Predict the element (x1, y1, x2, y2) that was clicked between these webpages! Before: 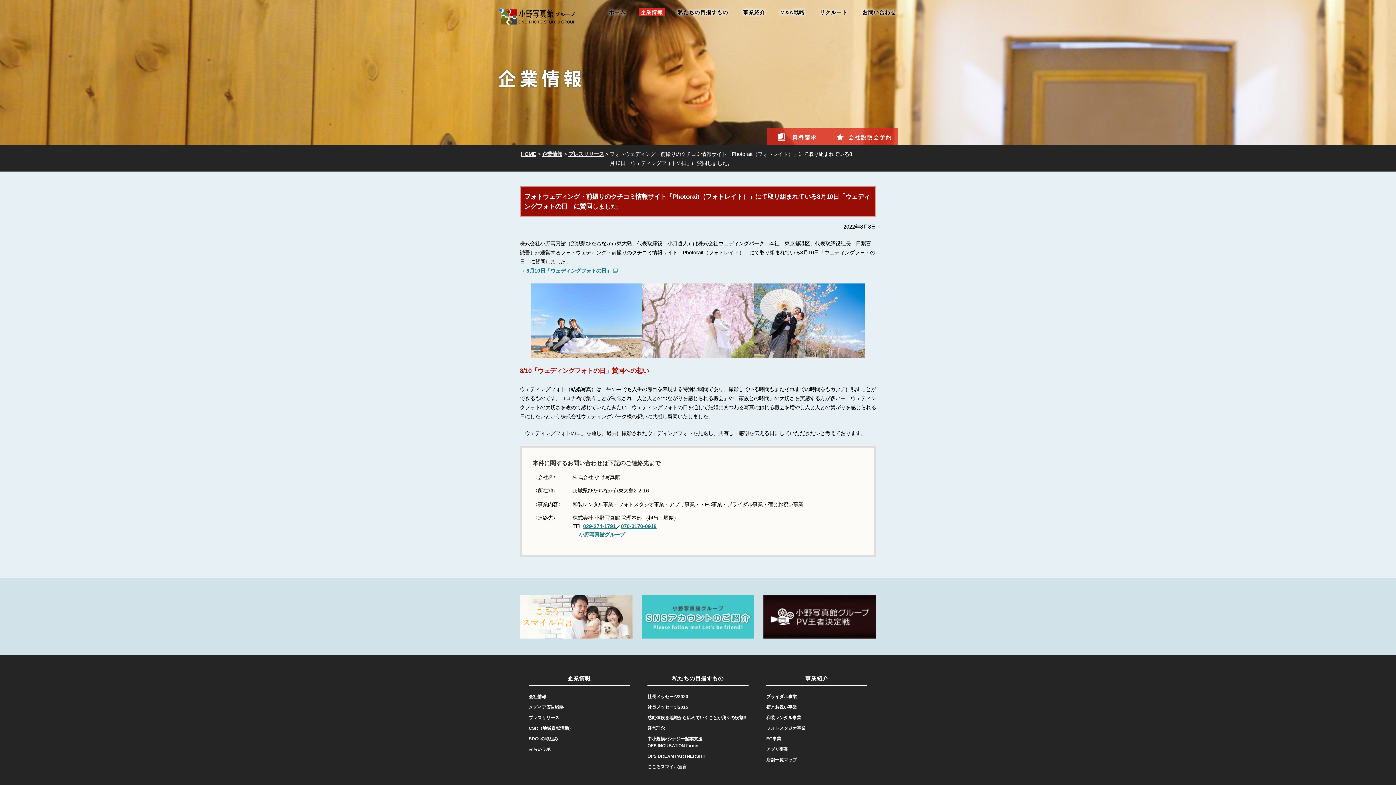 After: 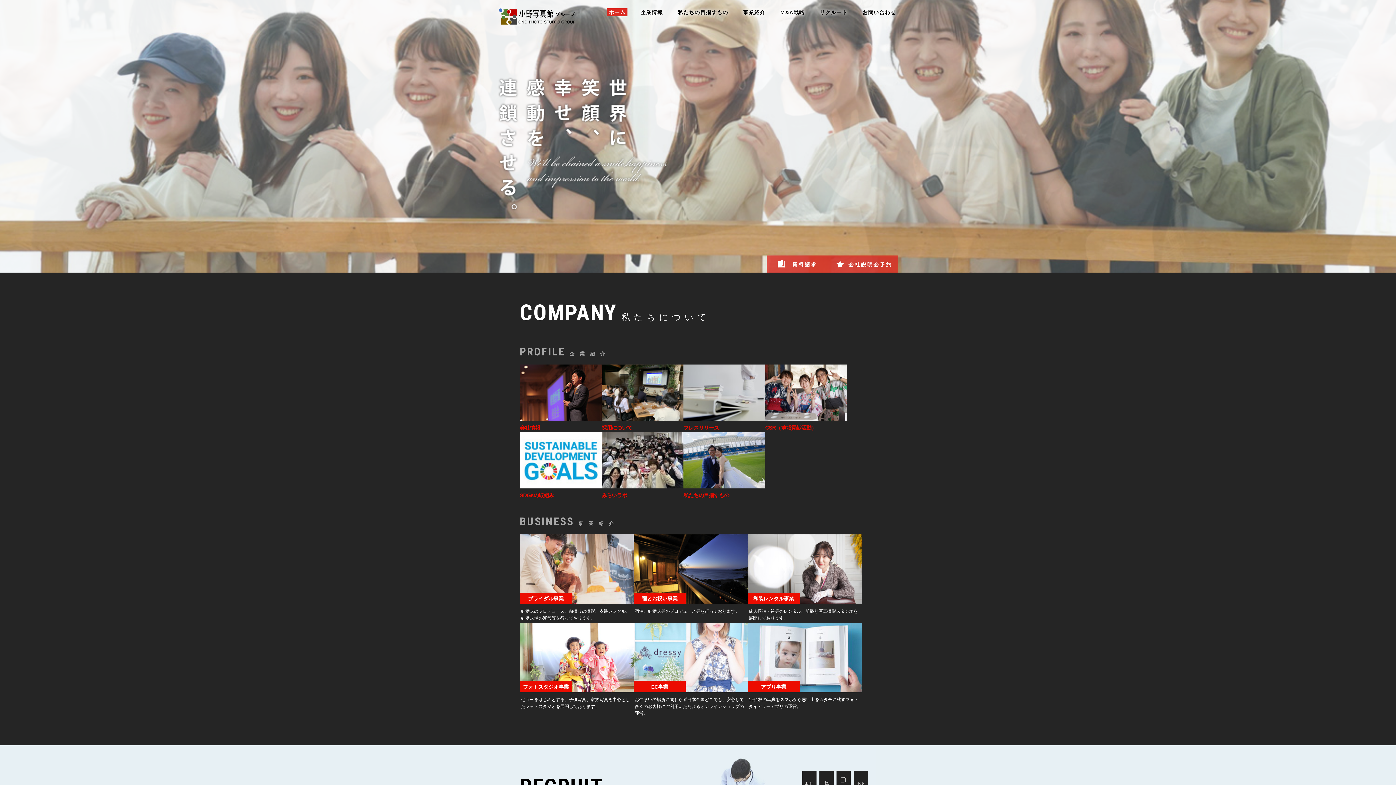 Action: bbox: (498, 17, 575, 23)